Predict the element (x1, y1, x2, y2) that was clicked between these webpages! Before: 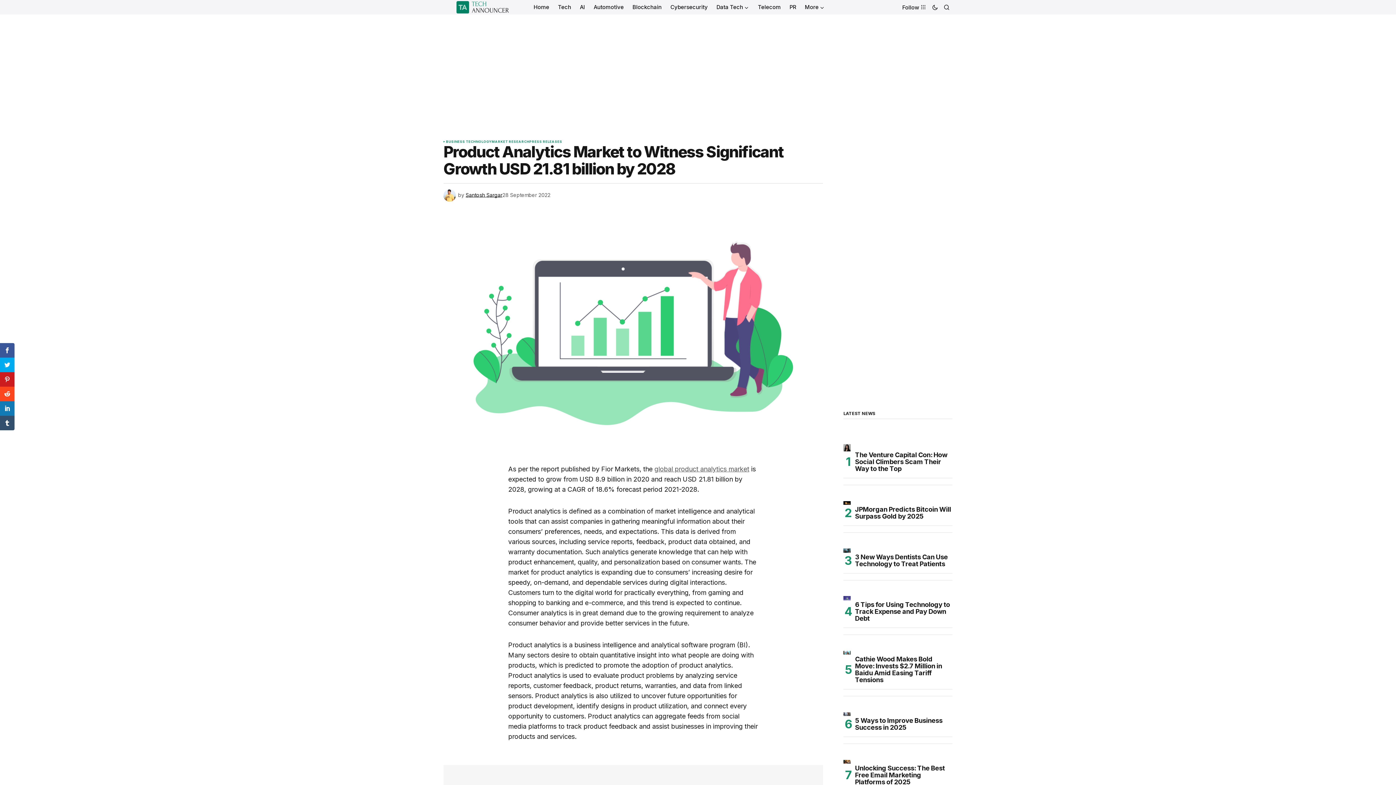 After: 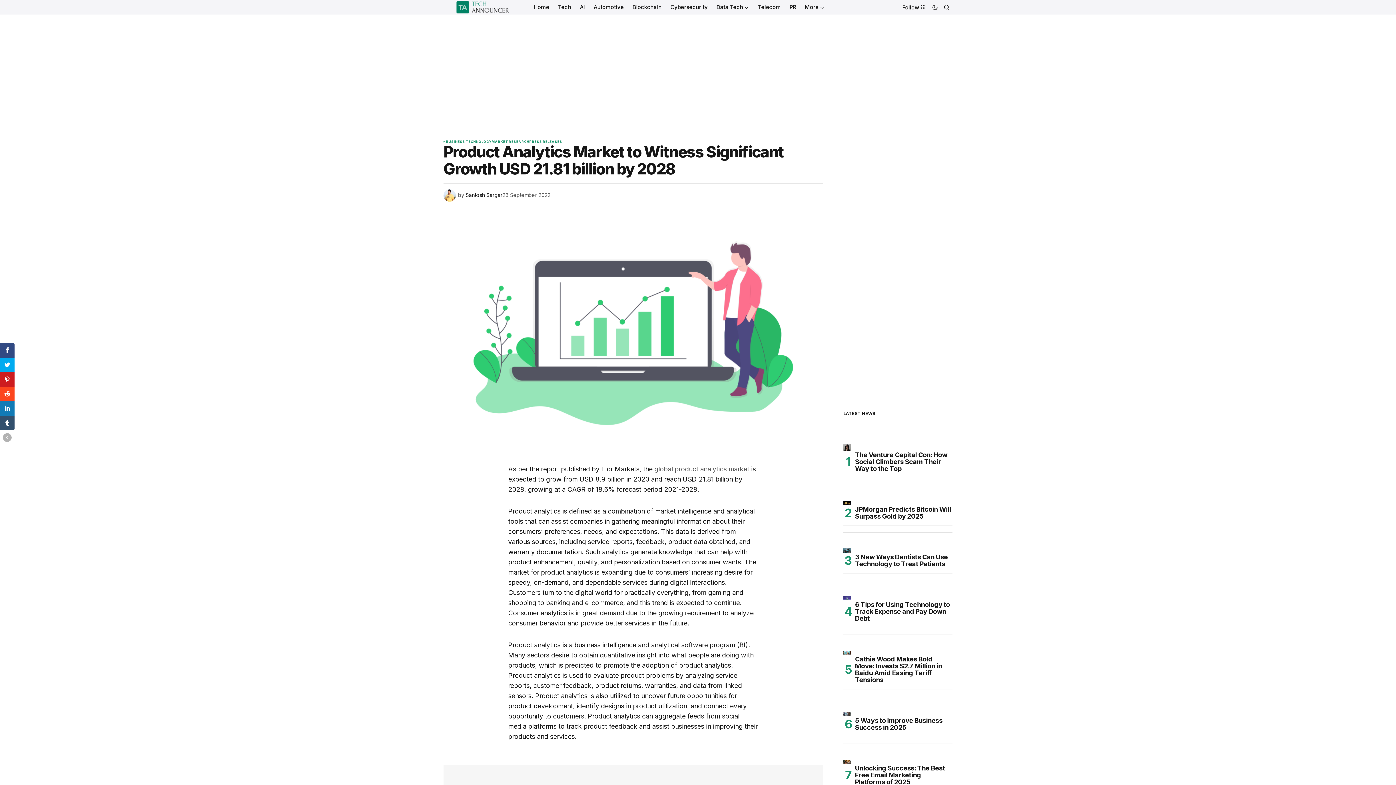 Action: bbox: (0, 343, 14, 357)